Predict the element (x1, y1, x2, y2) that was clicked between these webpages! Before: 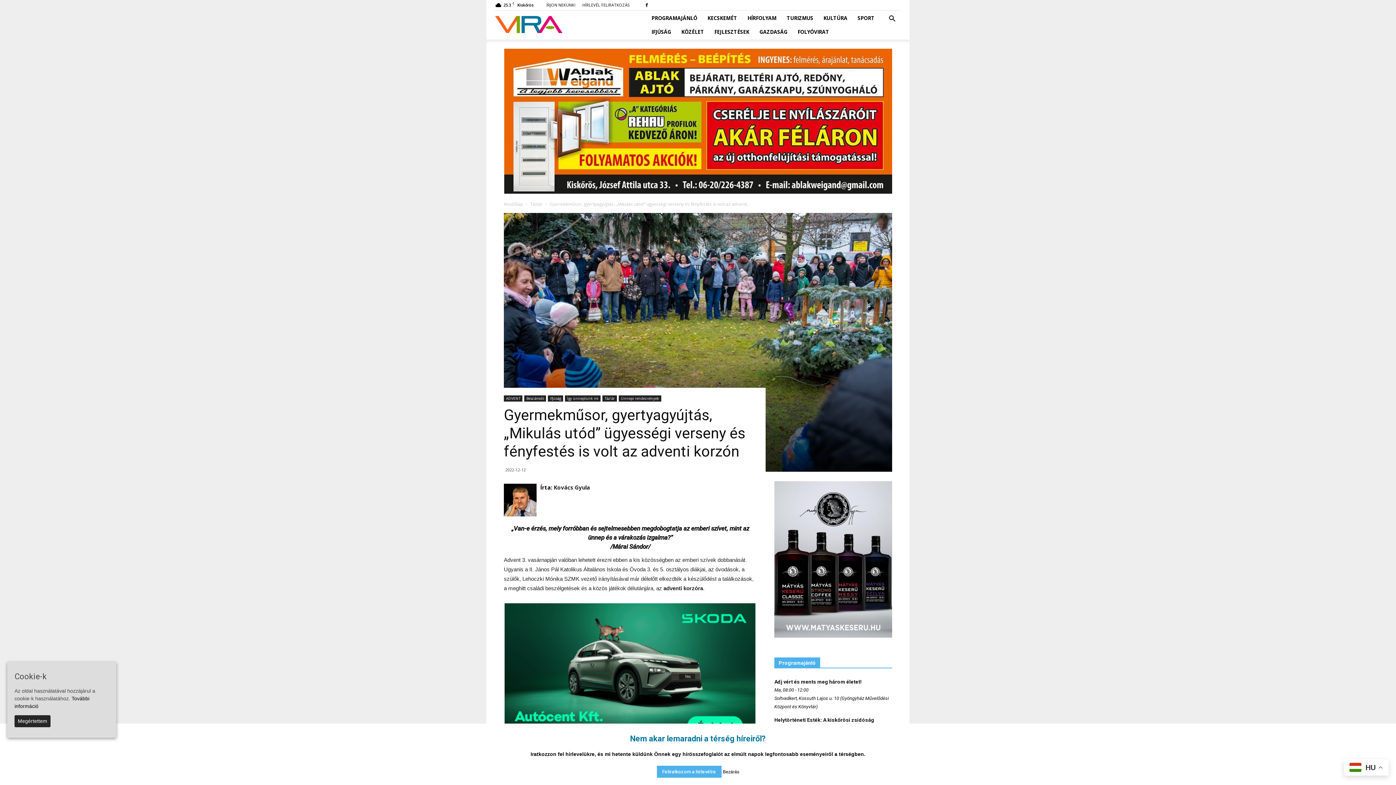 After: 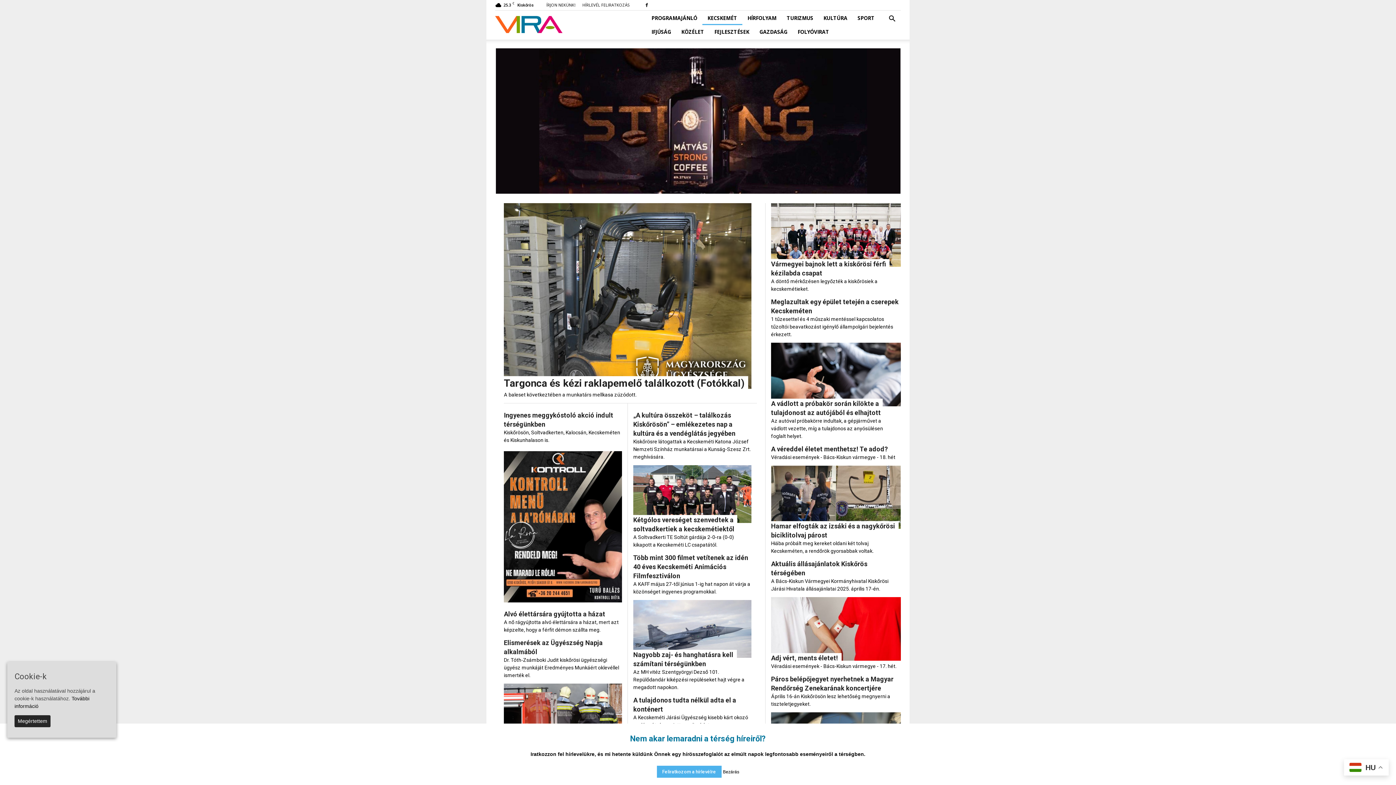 Action: label: KECSKEMÉT bbox: (702, 11, 742, 25)